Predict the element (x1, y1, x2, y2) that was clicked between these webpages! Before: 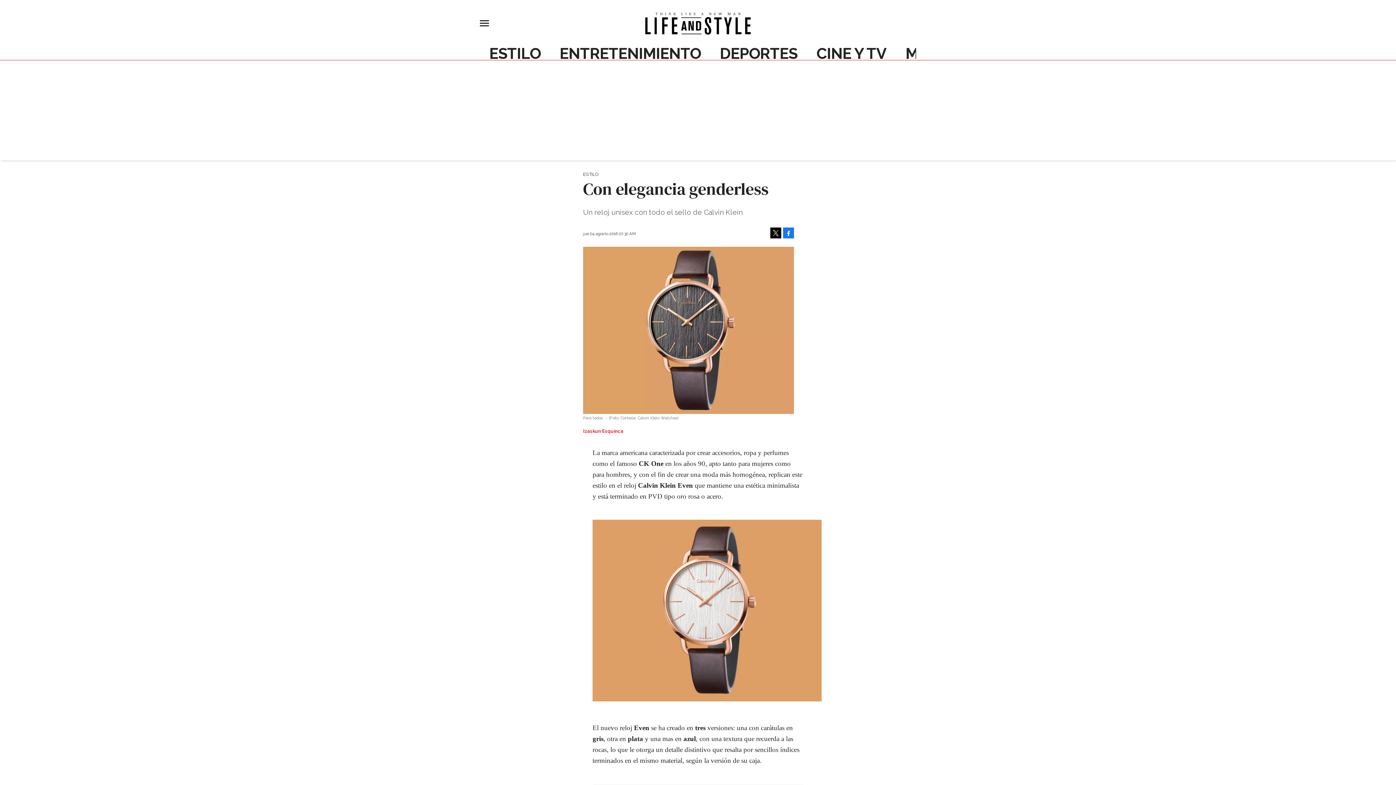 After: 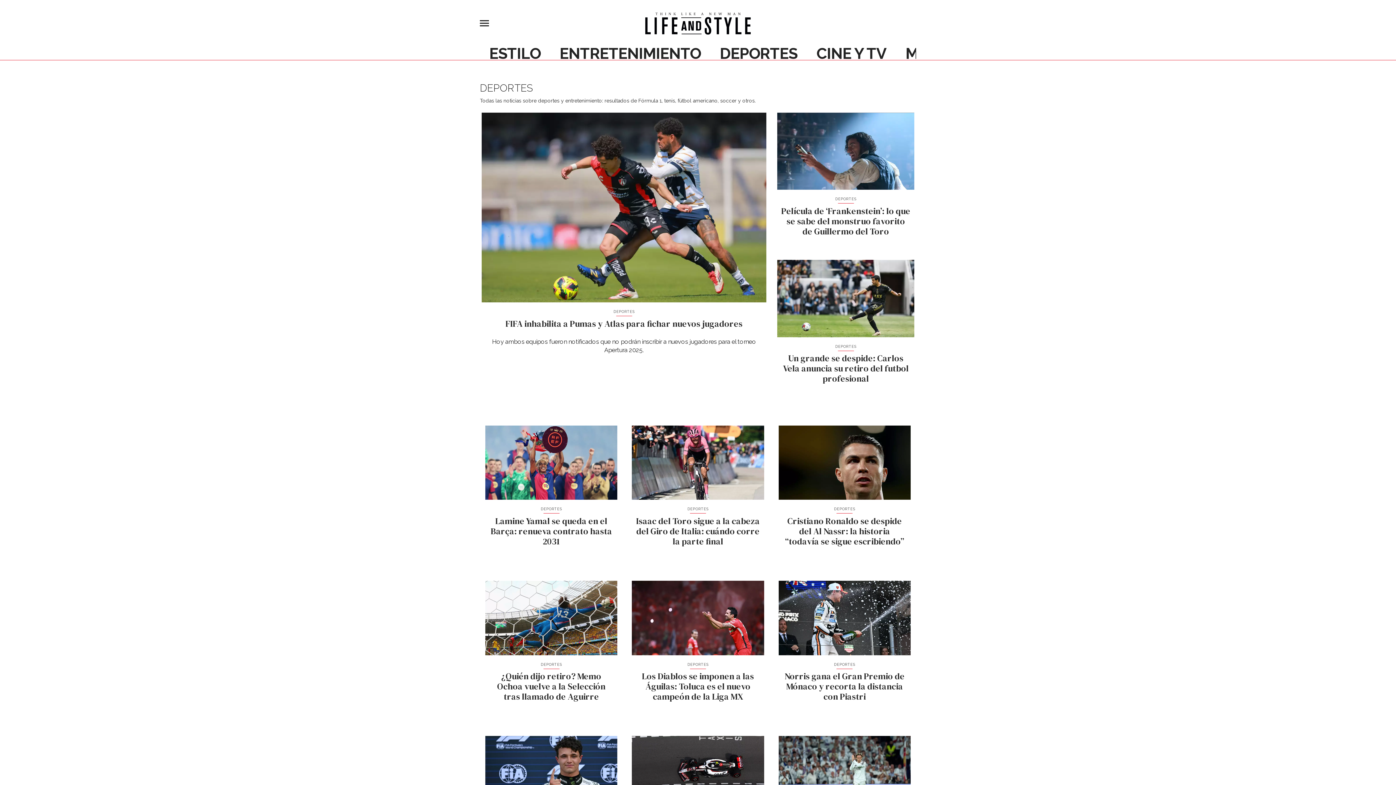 Action: label: DEPORTES bbox: (714, 47, 803, 60)